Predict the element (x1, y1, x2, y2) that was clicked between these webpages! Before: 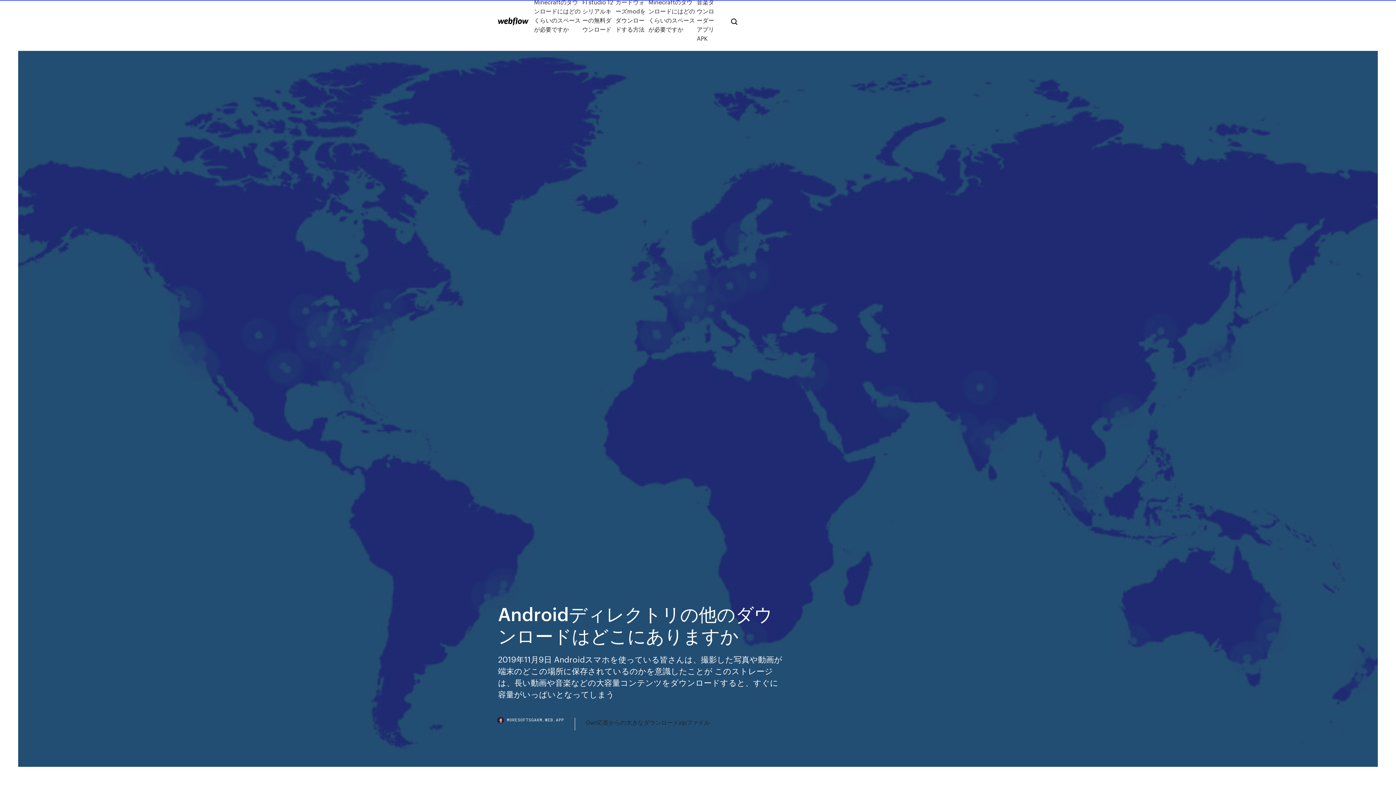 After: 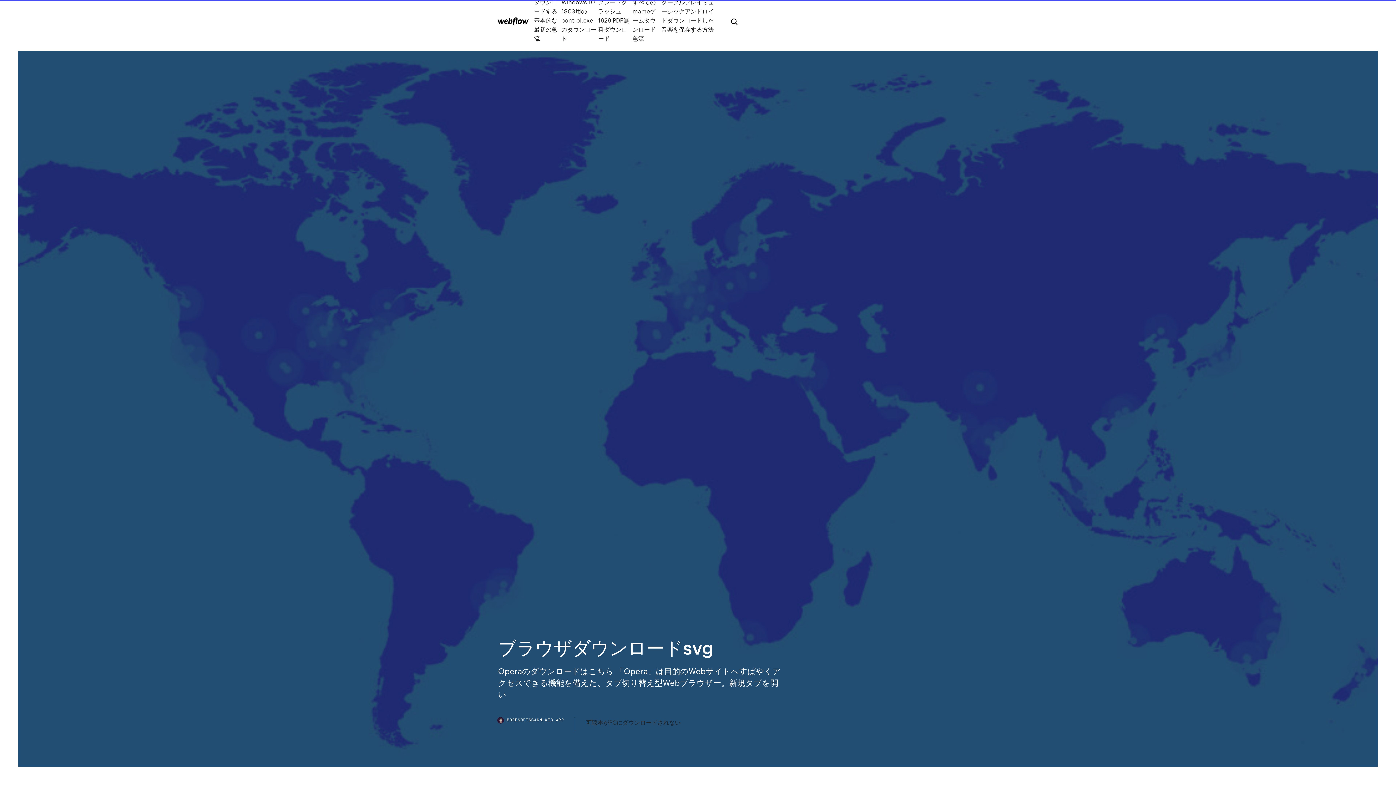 Action: bbox: (498, 17, 528, 25)